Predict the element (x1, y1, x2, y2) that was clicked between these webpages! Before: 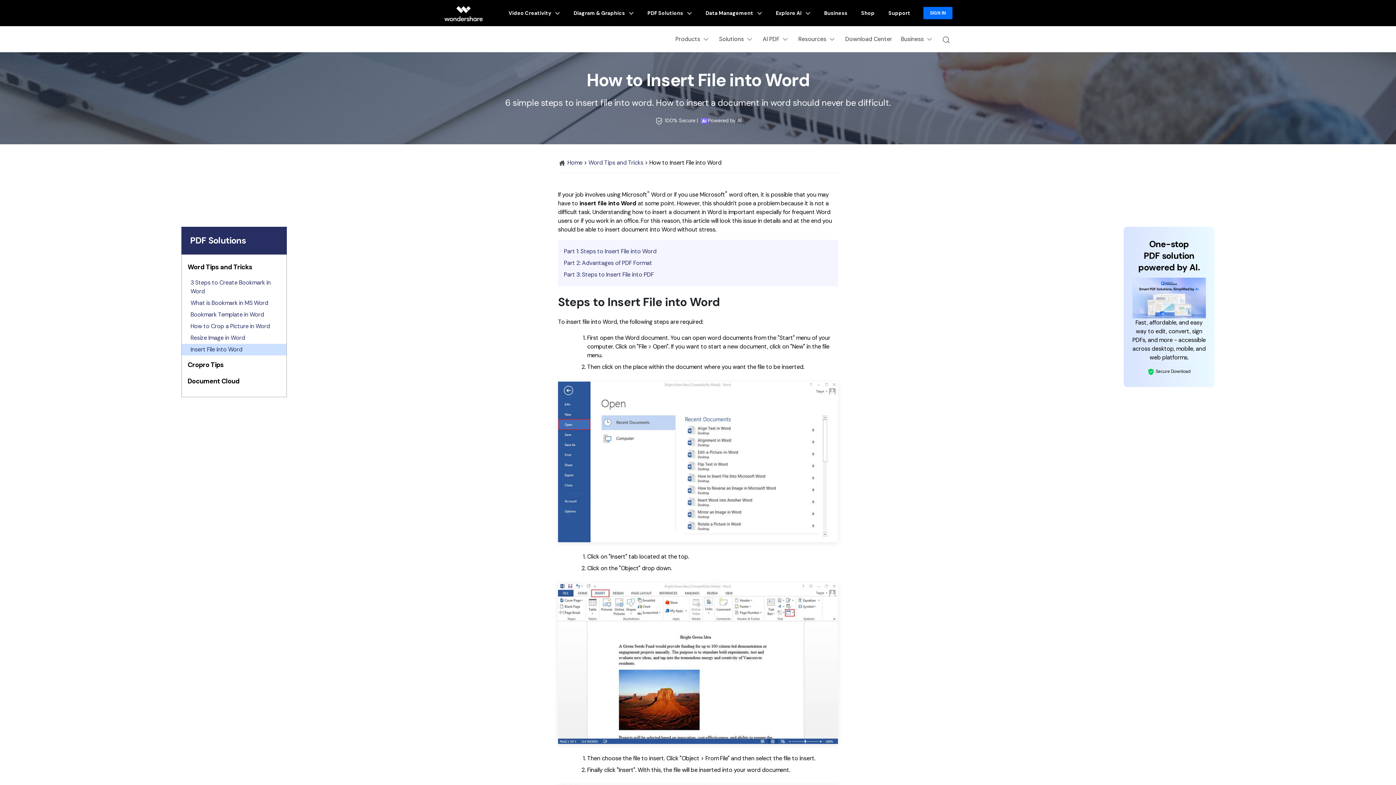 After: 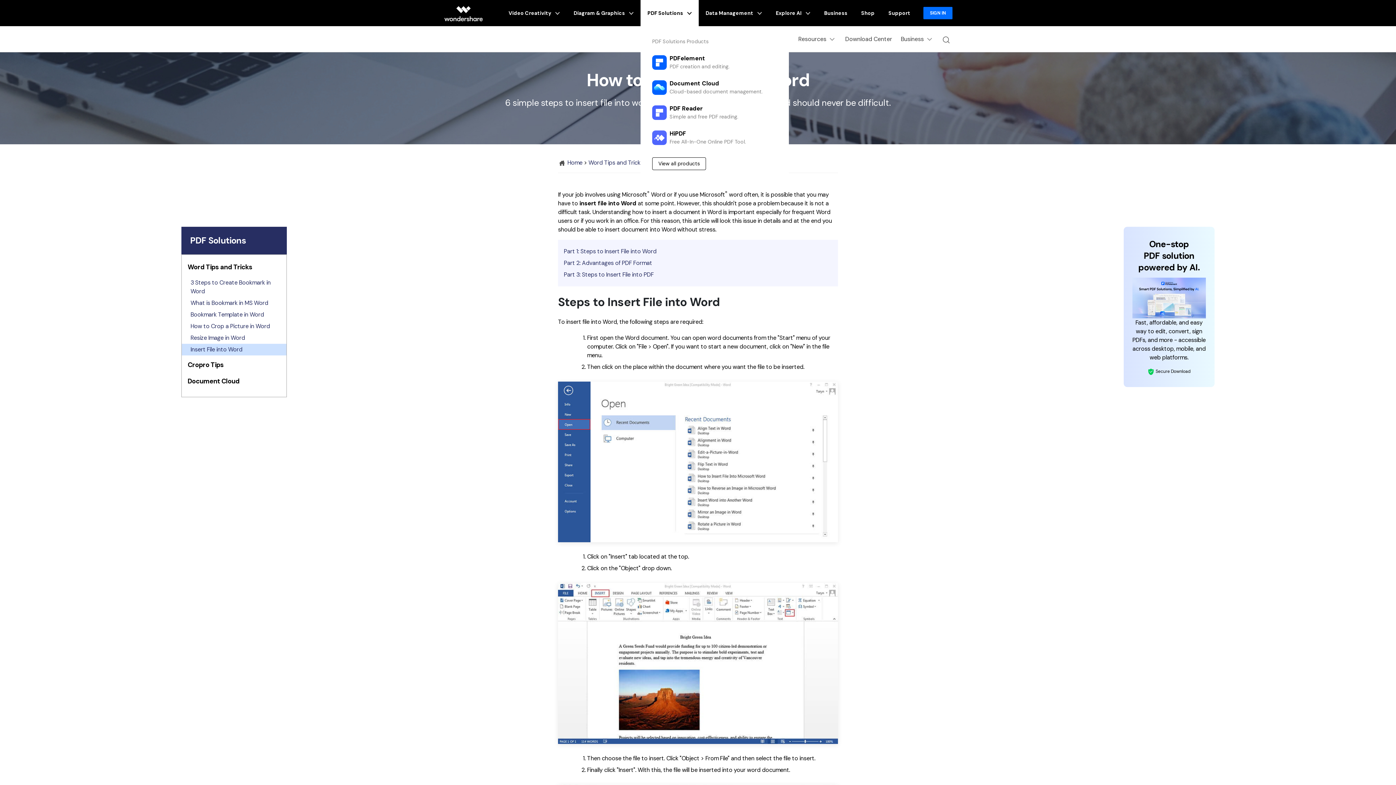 Action: bbox: (641, 0, 697, 26) label: PDF Solutions 